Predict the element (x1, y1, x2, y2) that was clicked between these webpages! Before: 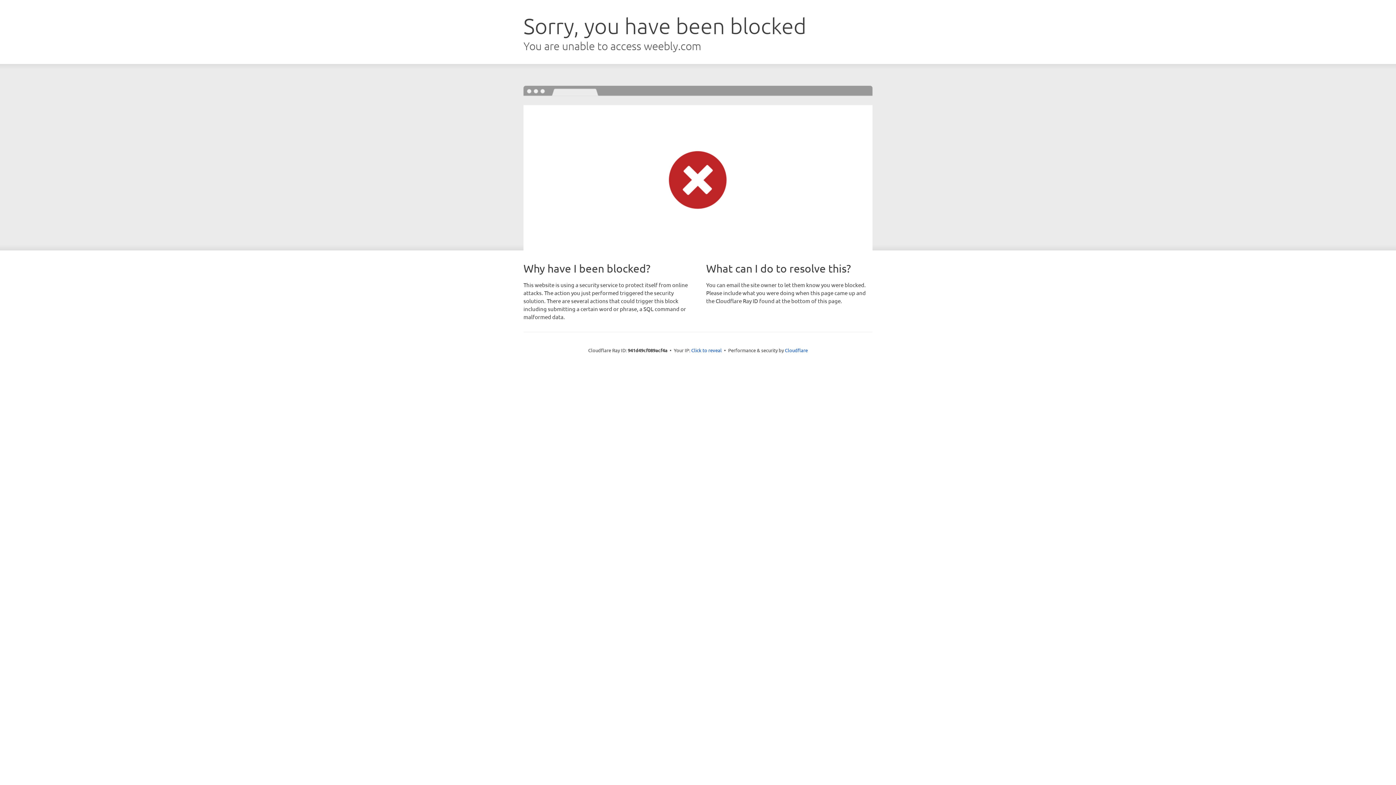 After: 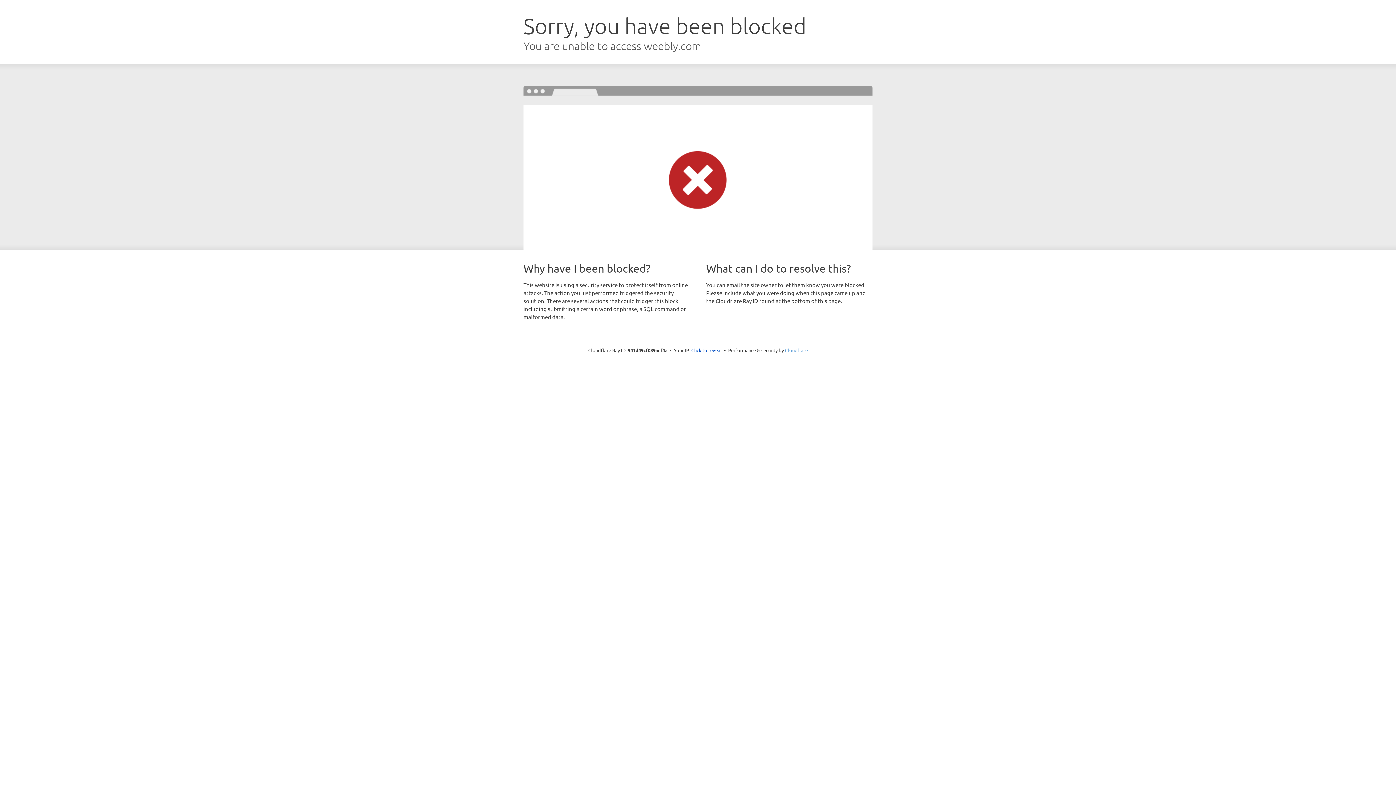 Action: label: Cloudflare bbox: (785, 347, 808, 353)